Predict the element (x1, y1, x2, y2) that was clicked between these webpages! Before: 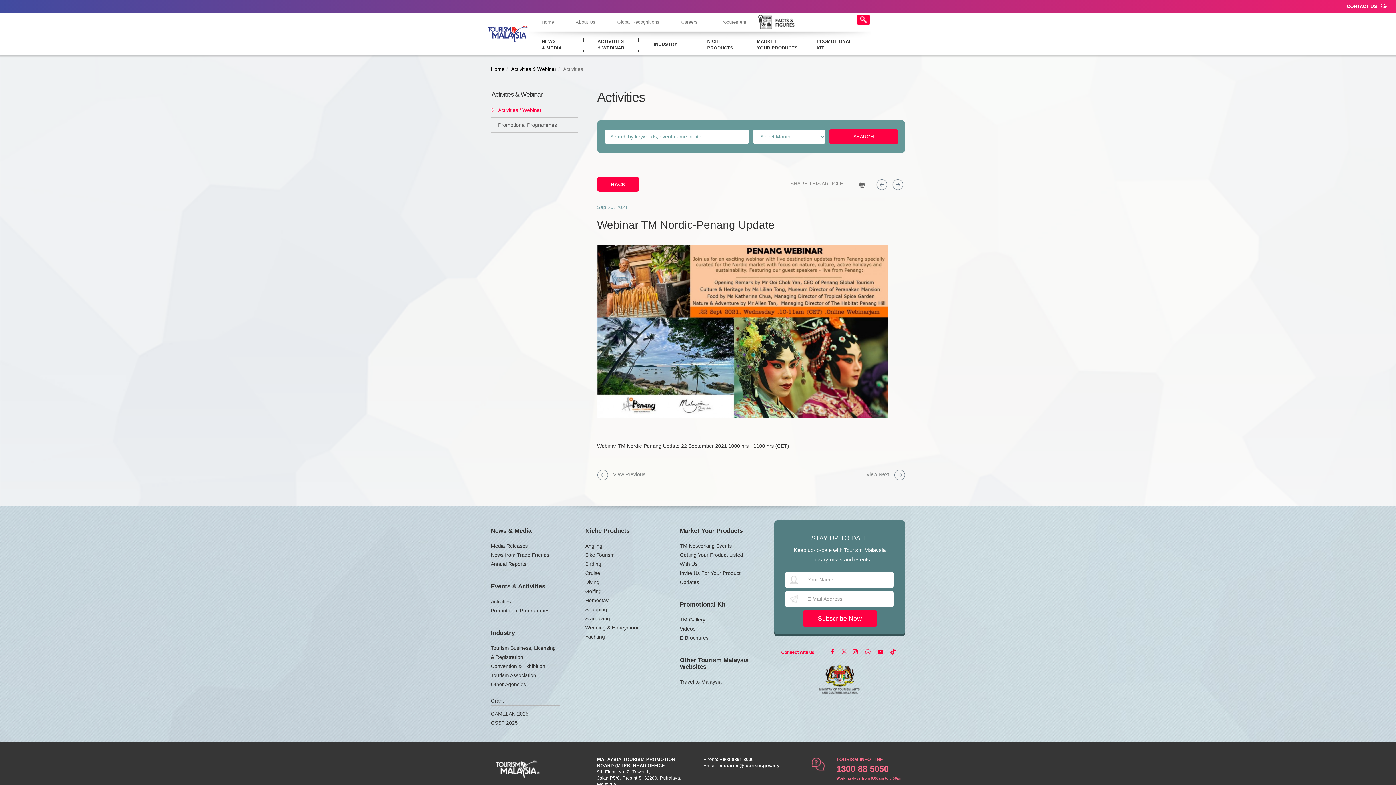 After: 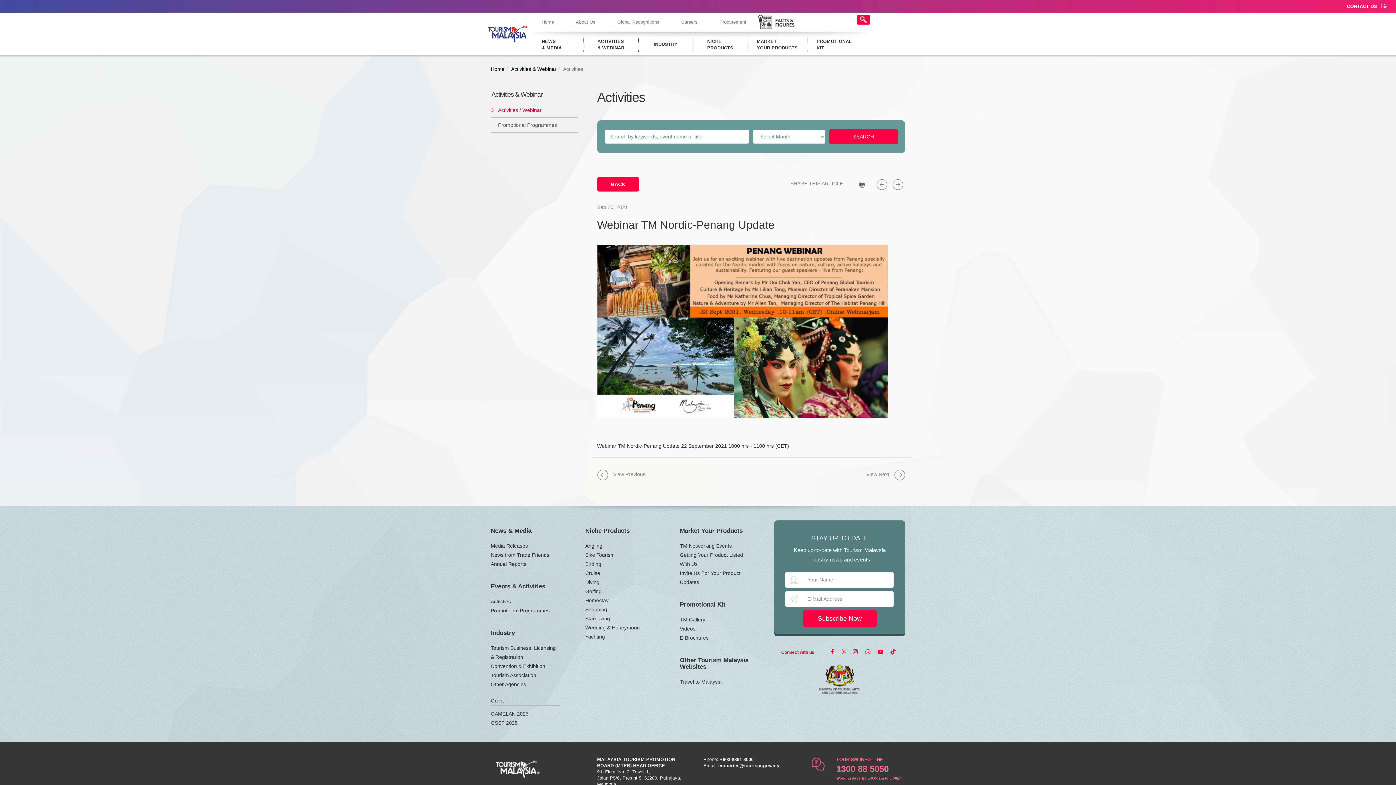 Action: label: TM Gallery bbox: (679, 616, 705, 622)